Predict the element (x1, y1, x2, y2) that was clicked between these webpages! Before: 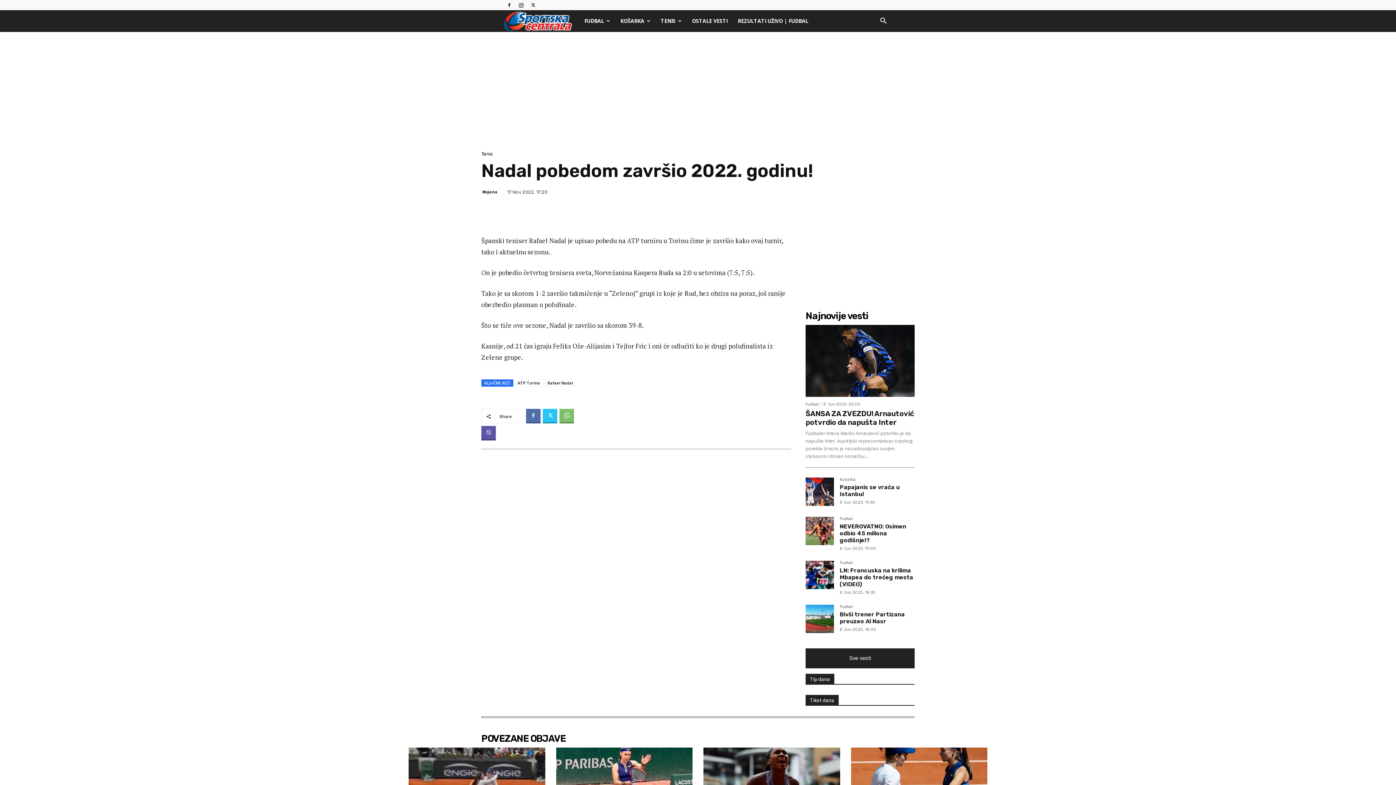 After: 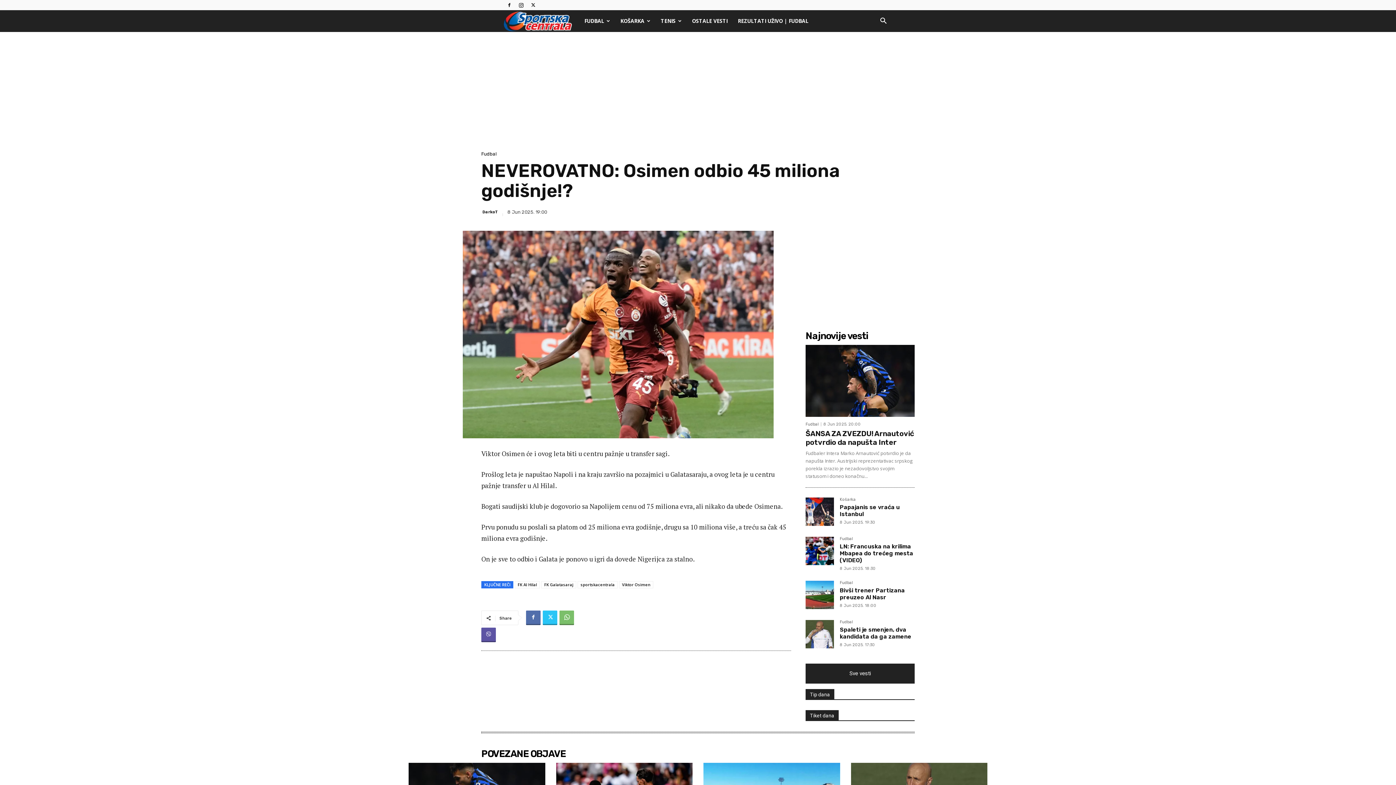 Action: bbox: (805, 517, 834, 545)